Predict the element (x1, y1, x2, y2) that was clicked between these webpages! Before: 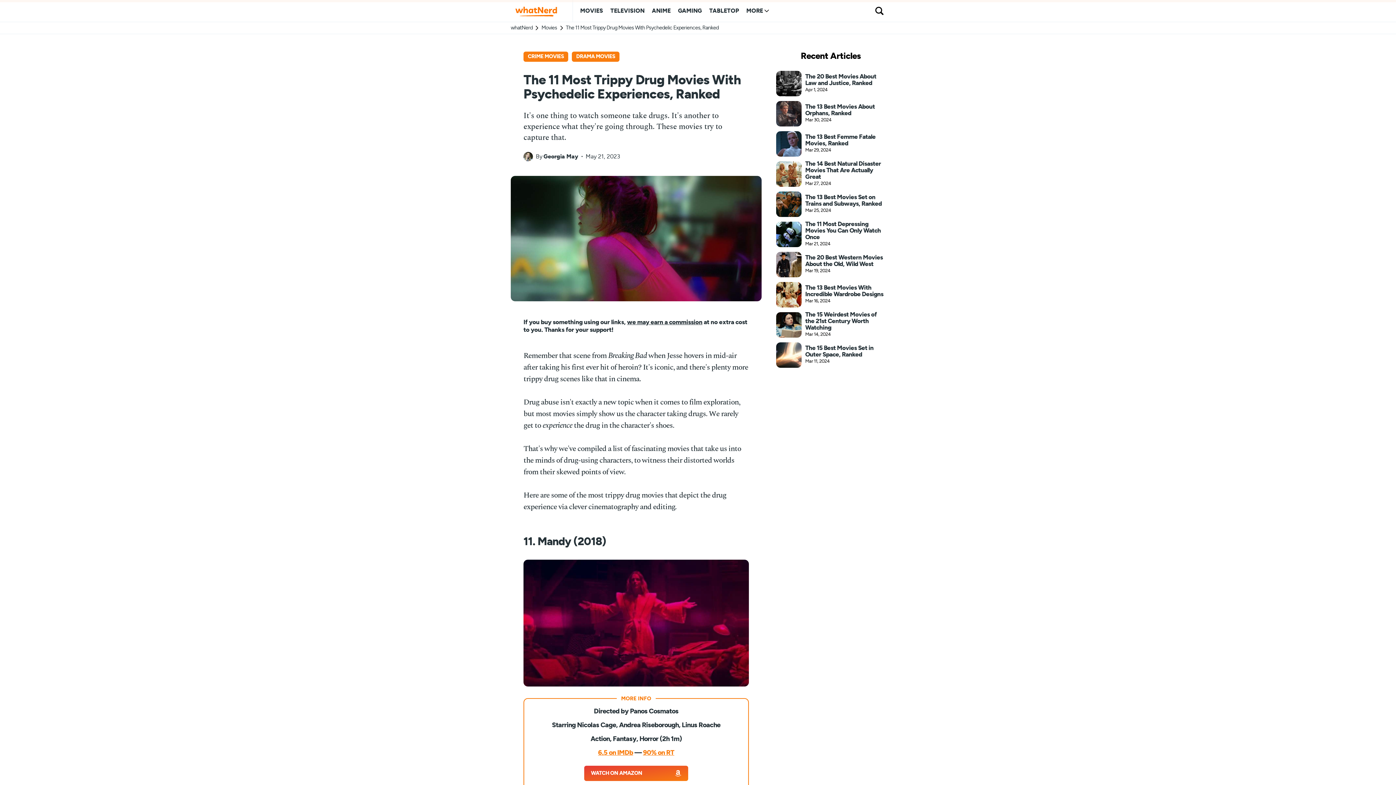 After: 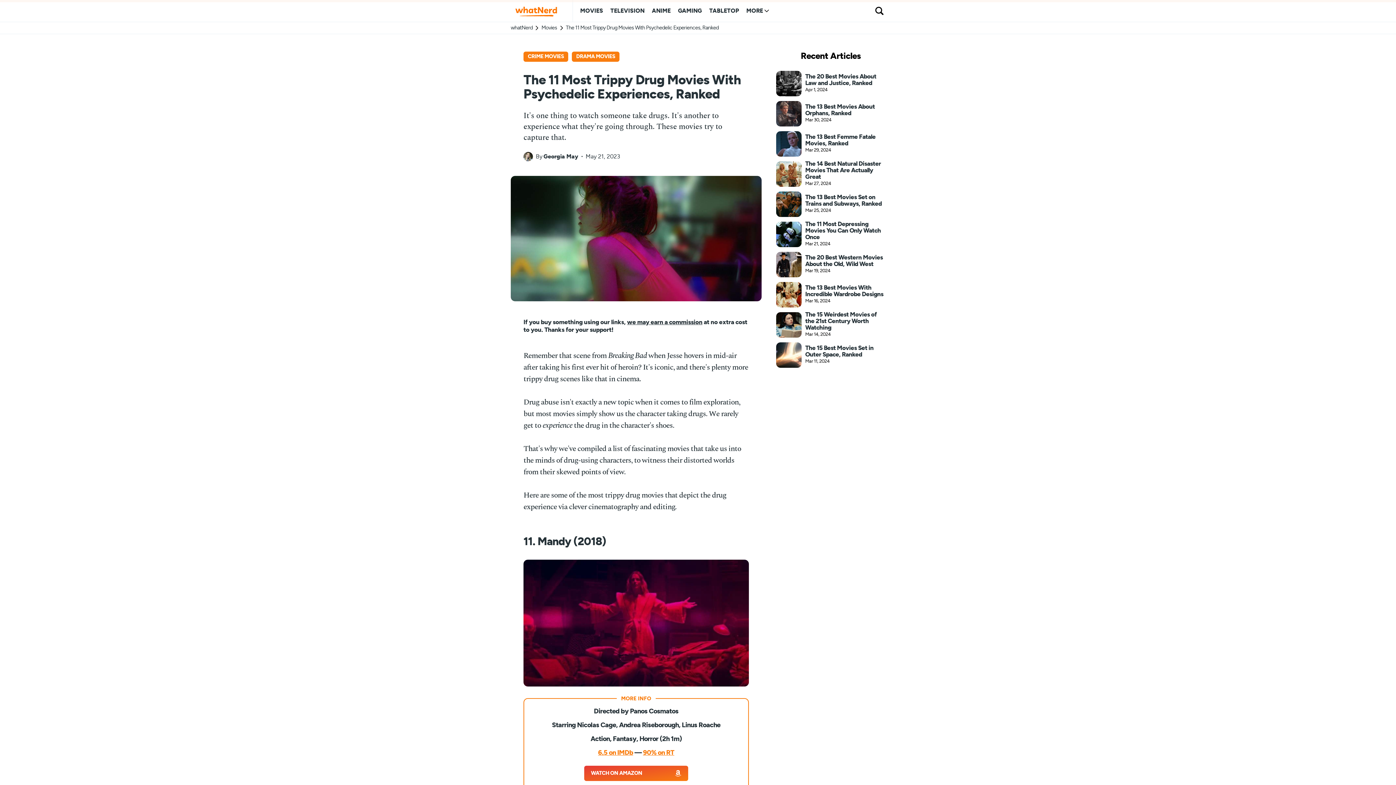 Action: bbox: (776, 342, 801, 367)